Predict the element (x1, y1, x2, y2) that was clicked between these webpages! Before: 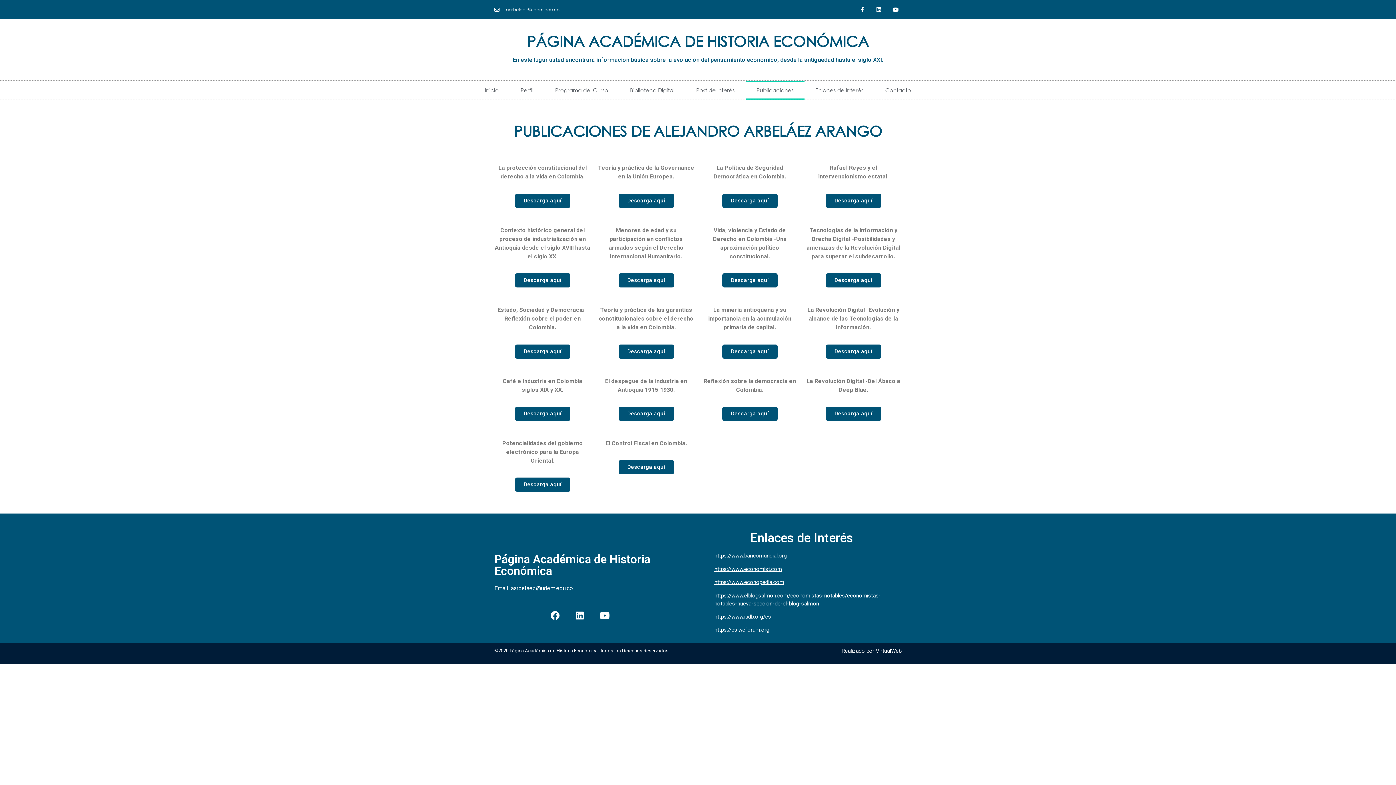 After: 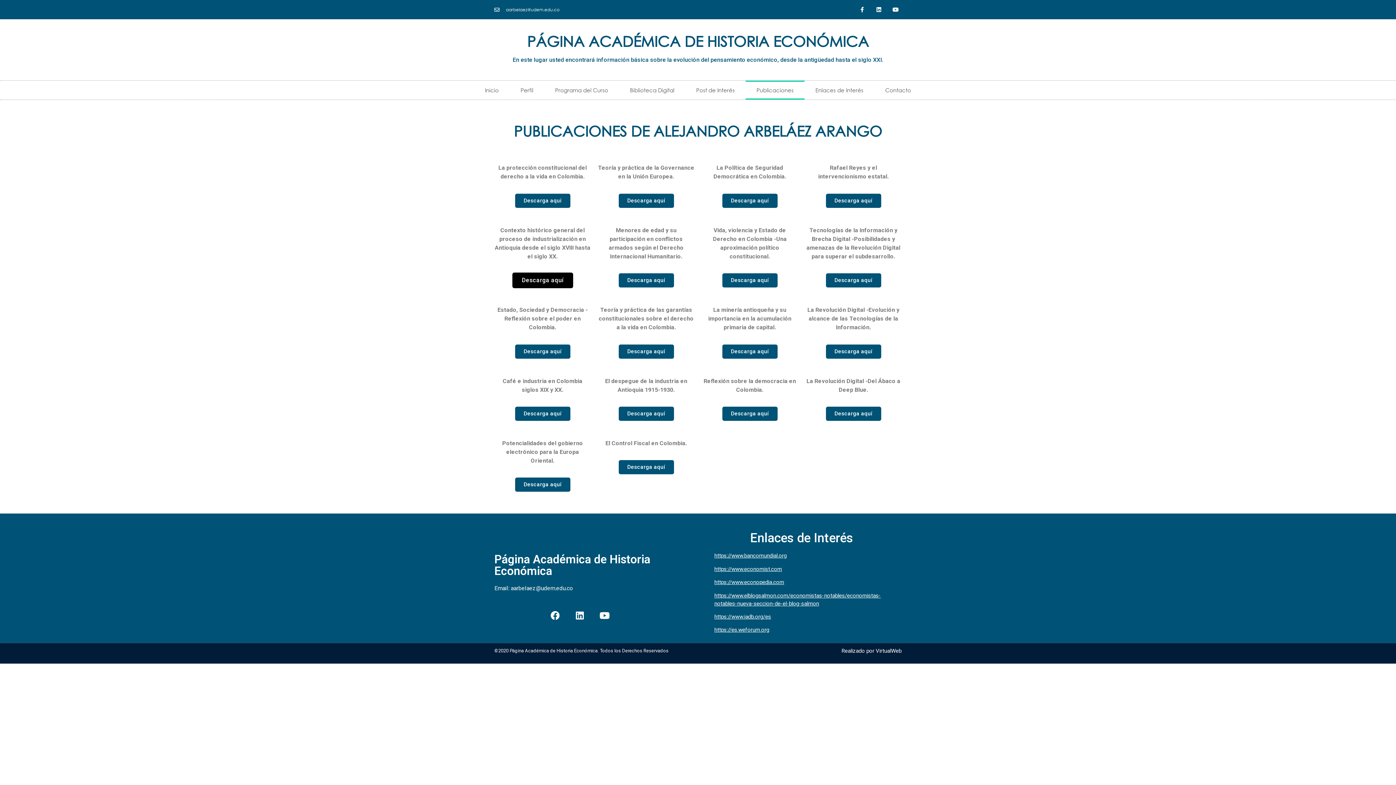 Action: label: Descarga aquí bbox: (515, 273, 570, 287)